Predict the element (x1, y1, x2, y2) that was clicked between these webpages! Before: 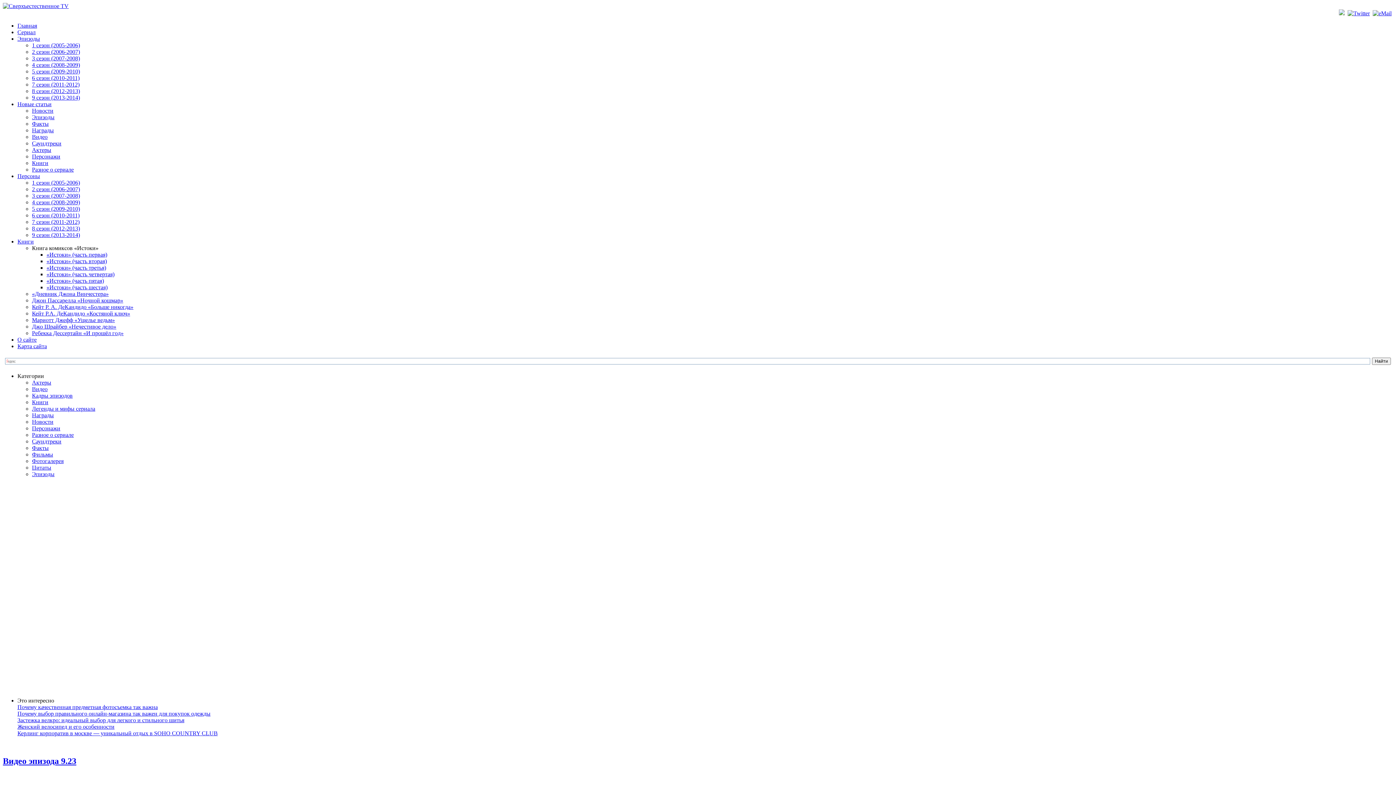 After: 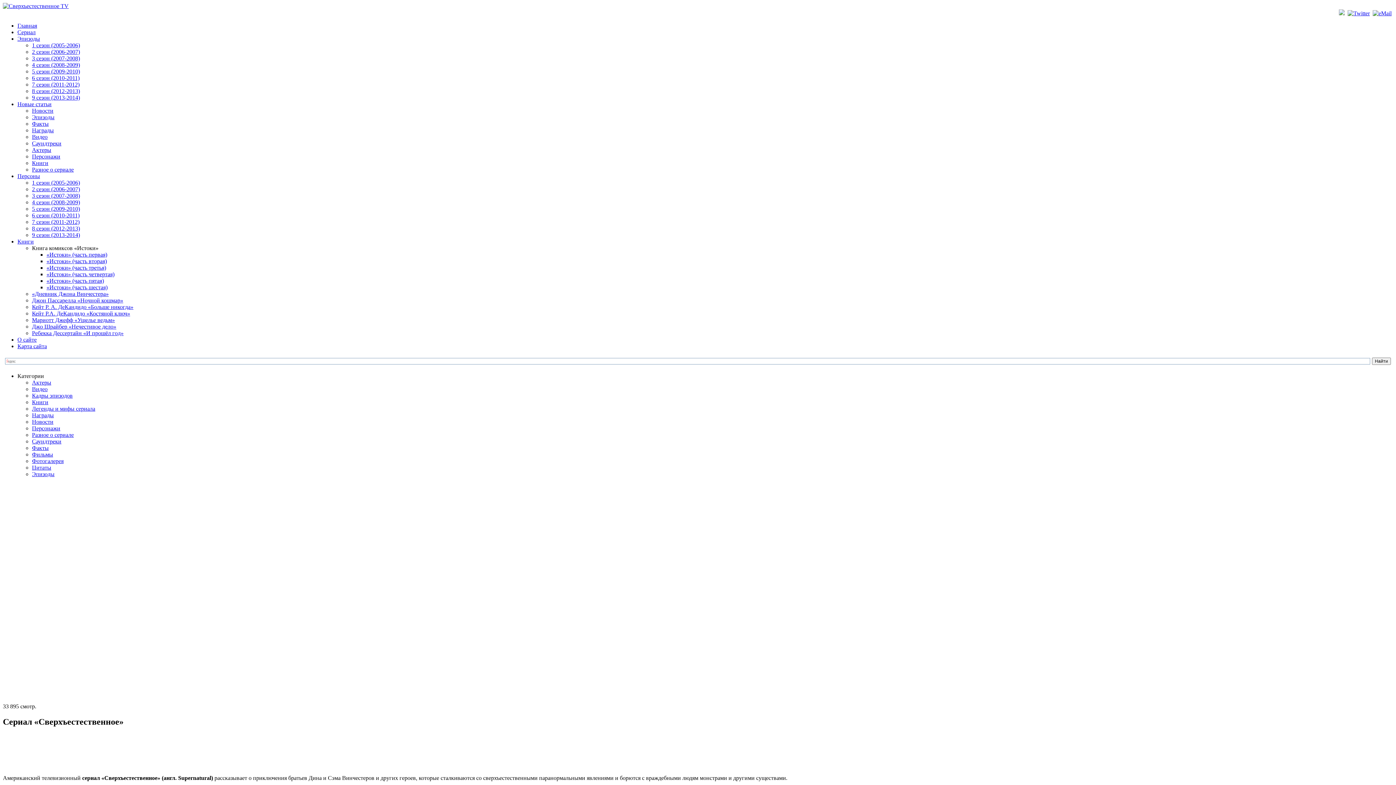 Action: bbox: (17, 29, 35, 35) label: Сериал